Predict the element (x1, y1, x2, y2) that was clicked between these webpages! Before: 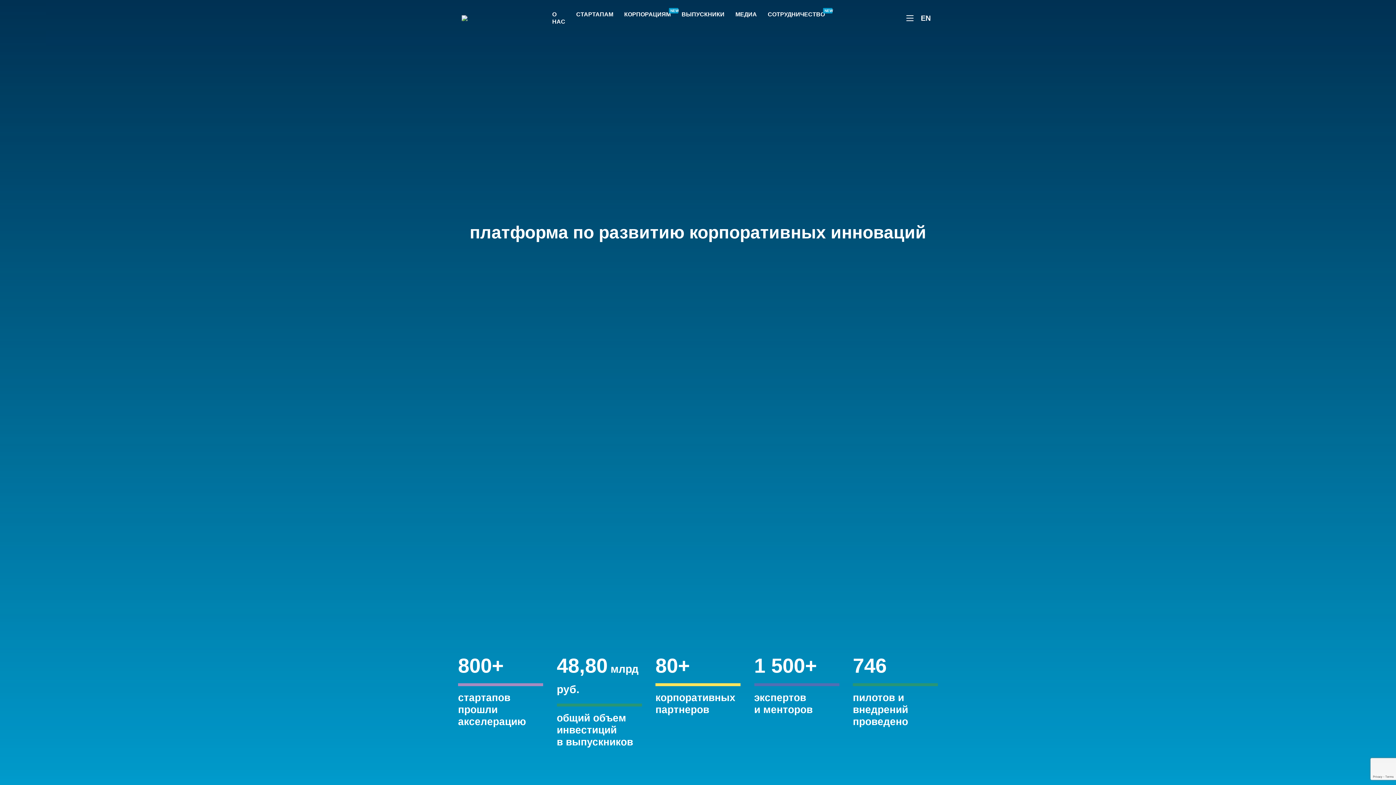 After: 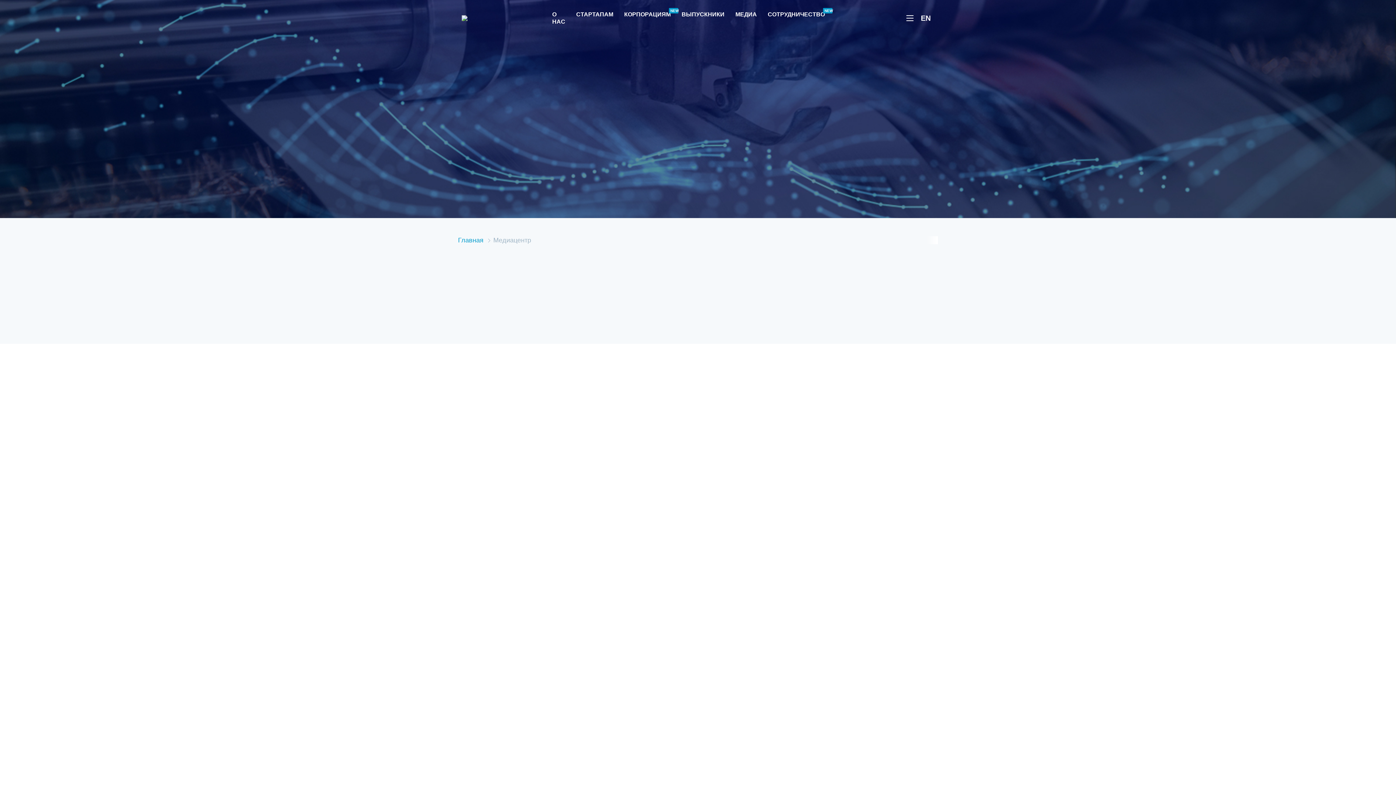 Action: label: МЕДИА bbox: (735, 11, 757, 17)